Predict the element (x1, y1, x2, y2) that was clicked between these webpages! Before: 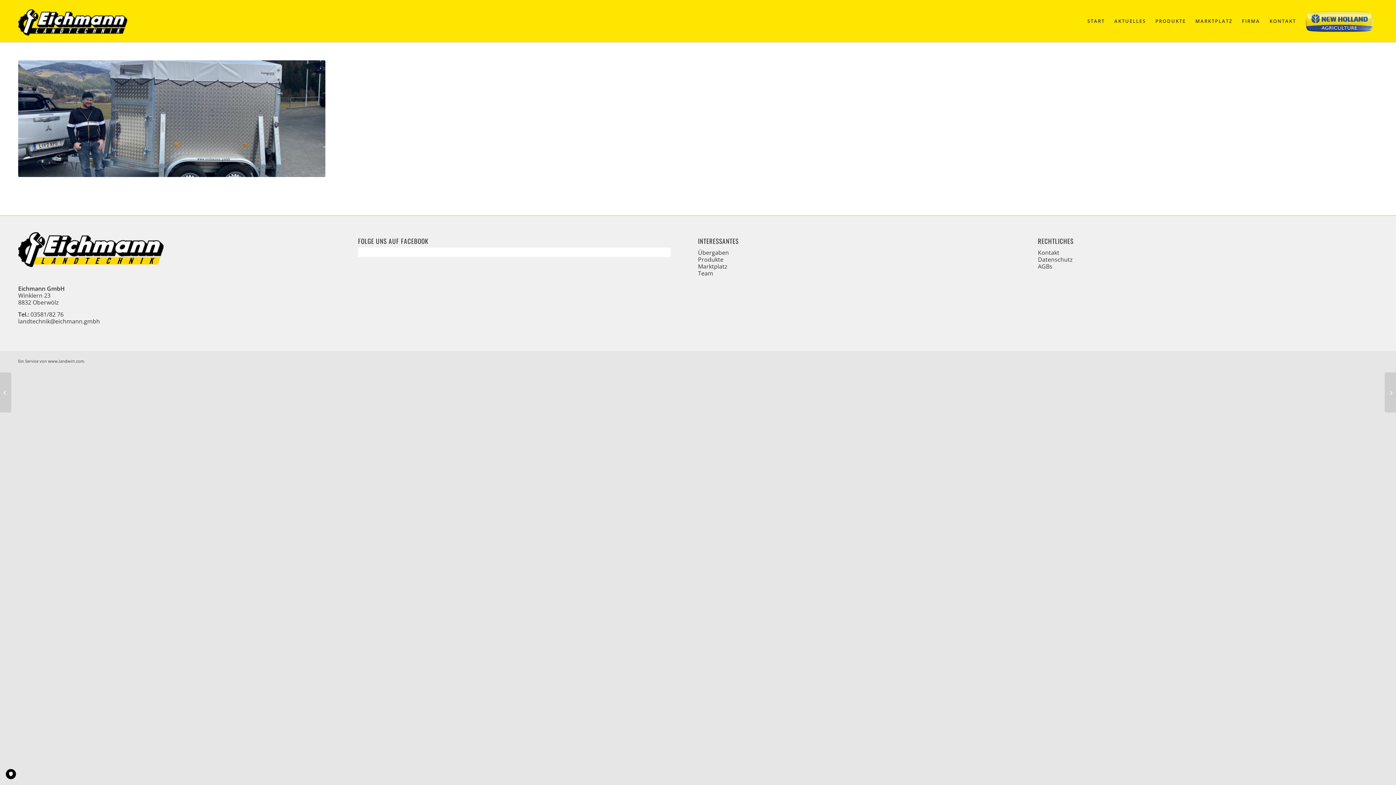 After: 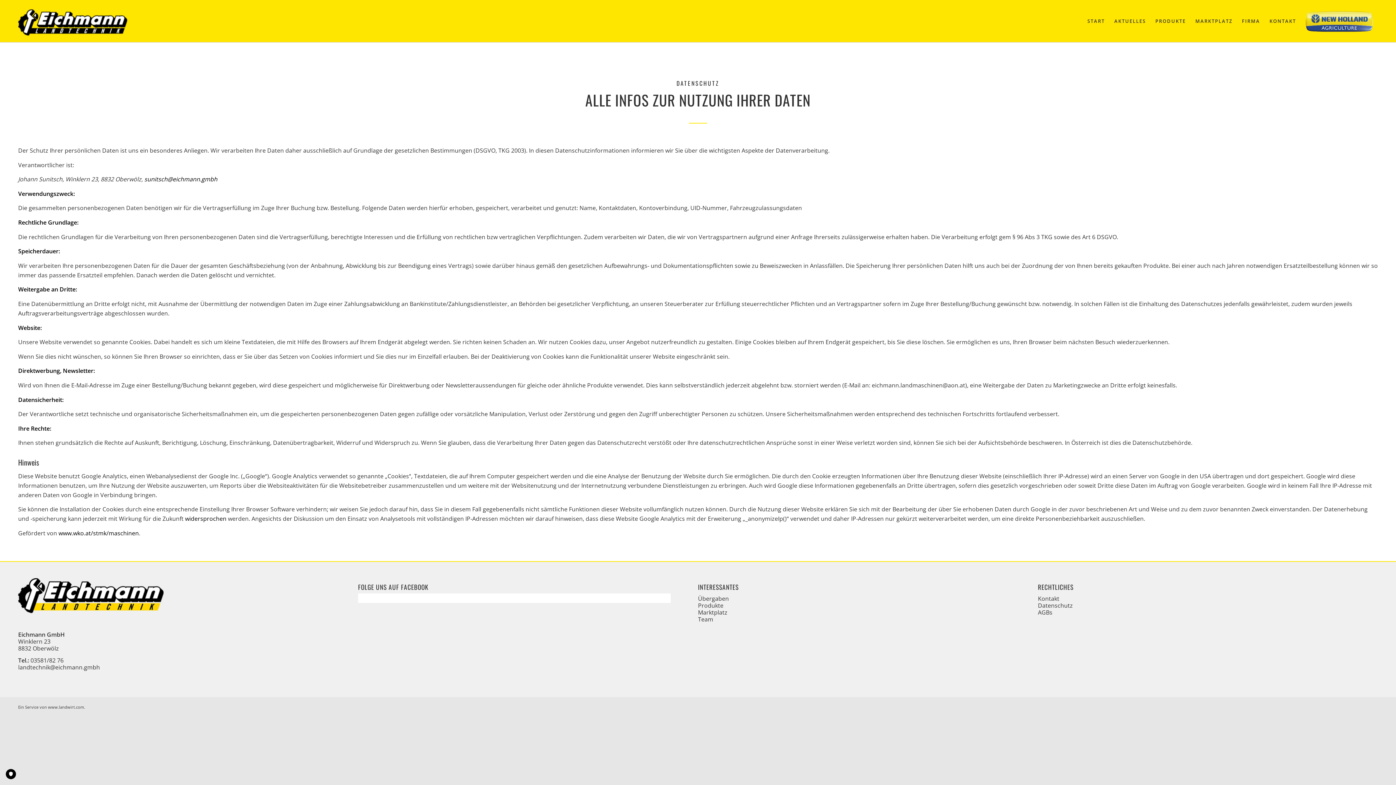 Action: bbox: (1038, 255, 1073, 263) label: Datenschutz